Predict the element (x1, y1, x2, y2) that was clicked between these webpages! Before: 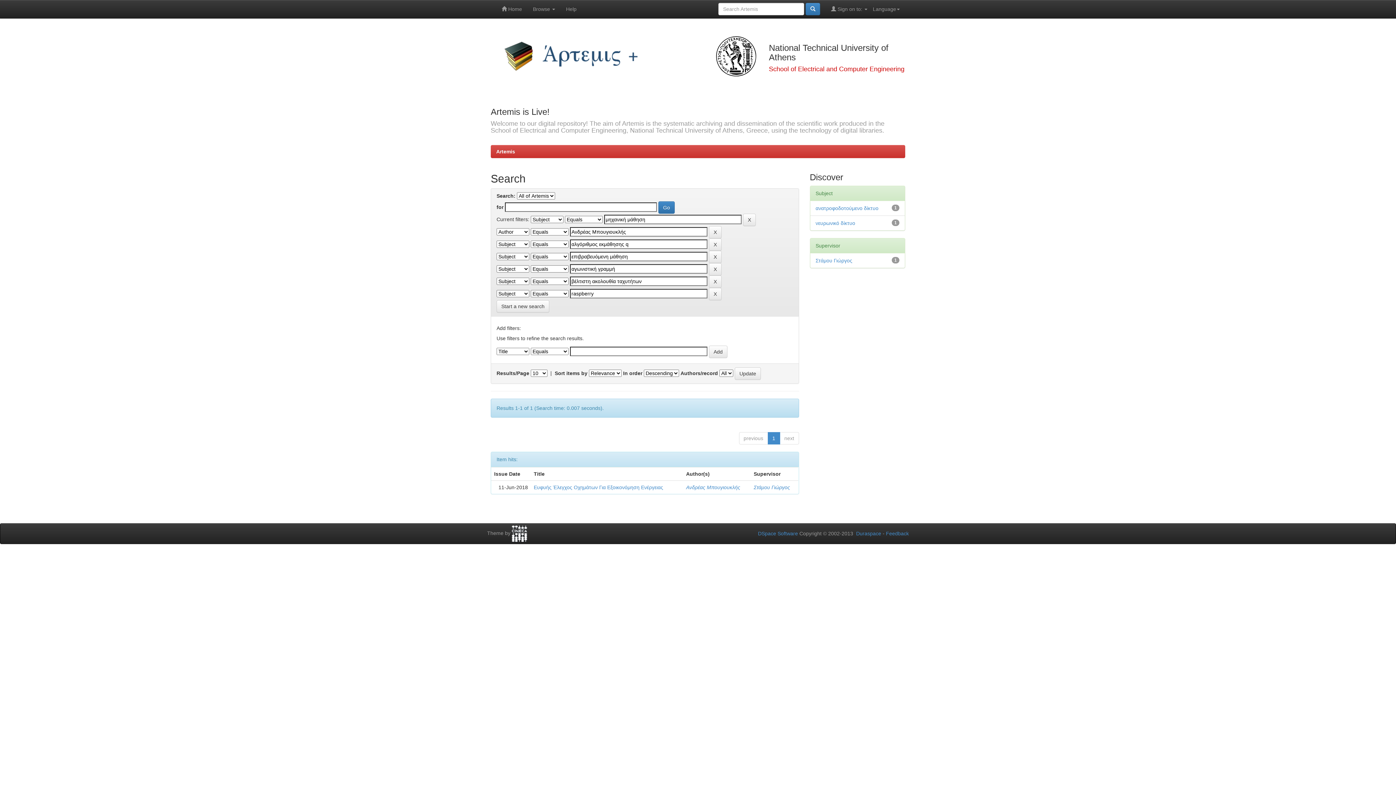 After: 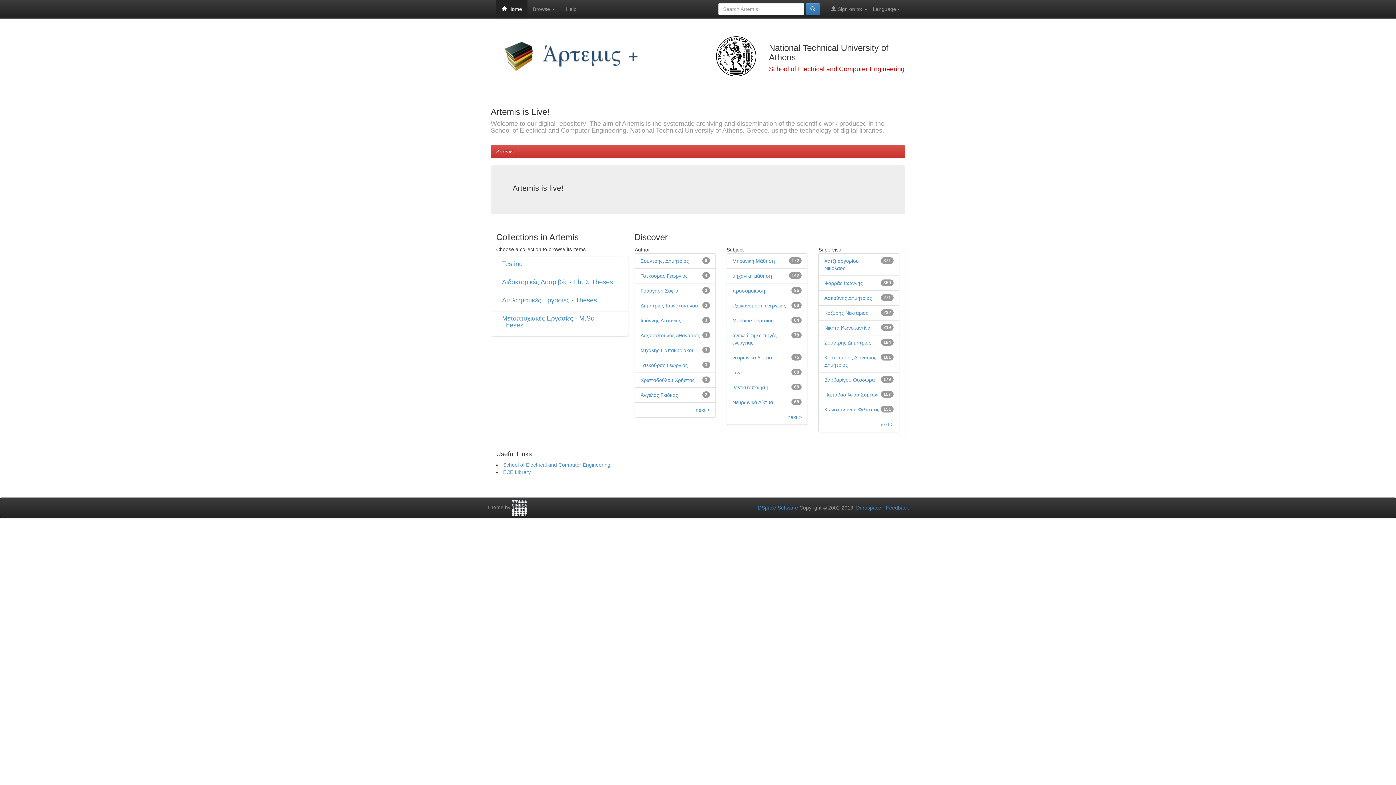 Action: label:  Home bbox: (496, 0, 527, 18)